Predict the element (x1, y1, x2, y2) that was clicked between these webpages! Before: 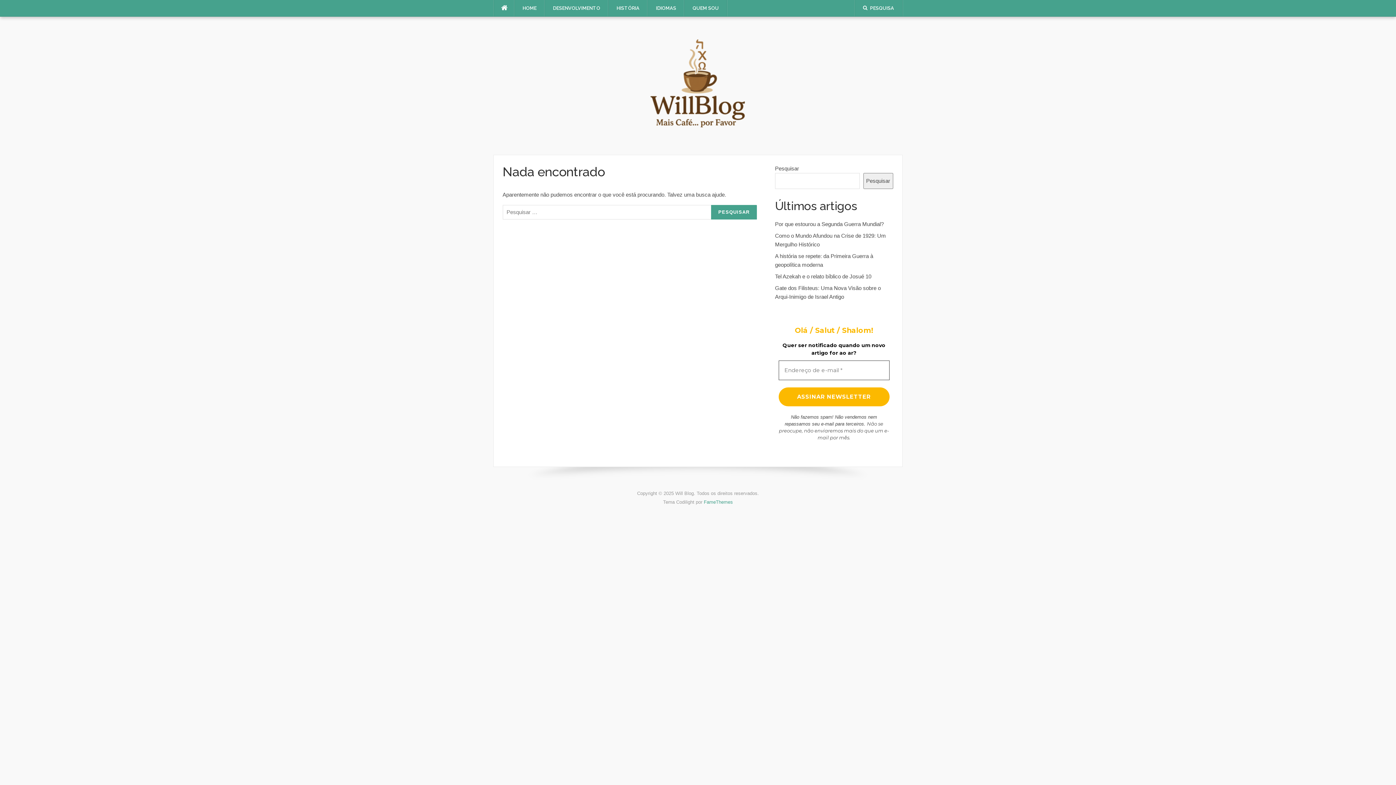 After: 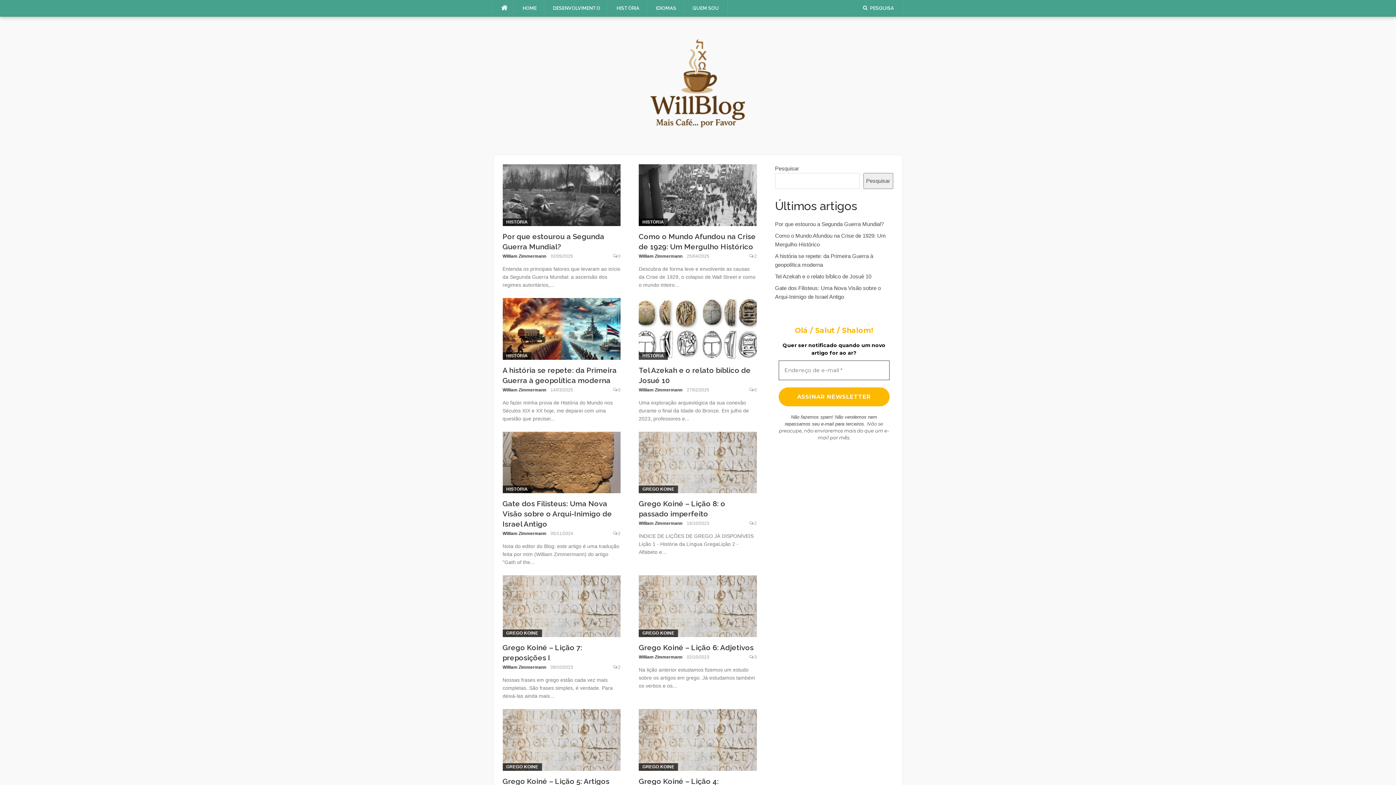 Action: bbox: (494, 0, 514, 16)